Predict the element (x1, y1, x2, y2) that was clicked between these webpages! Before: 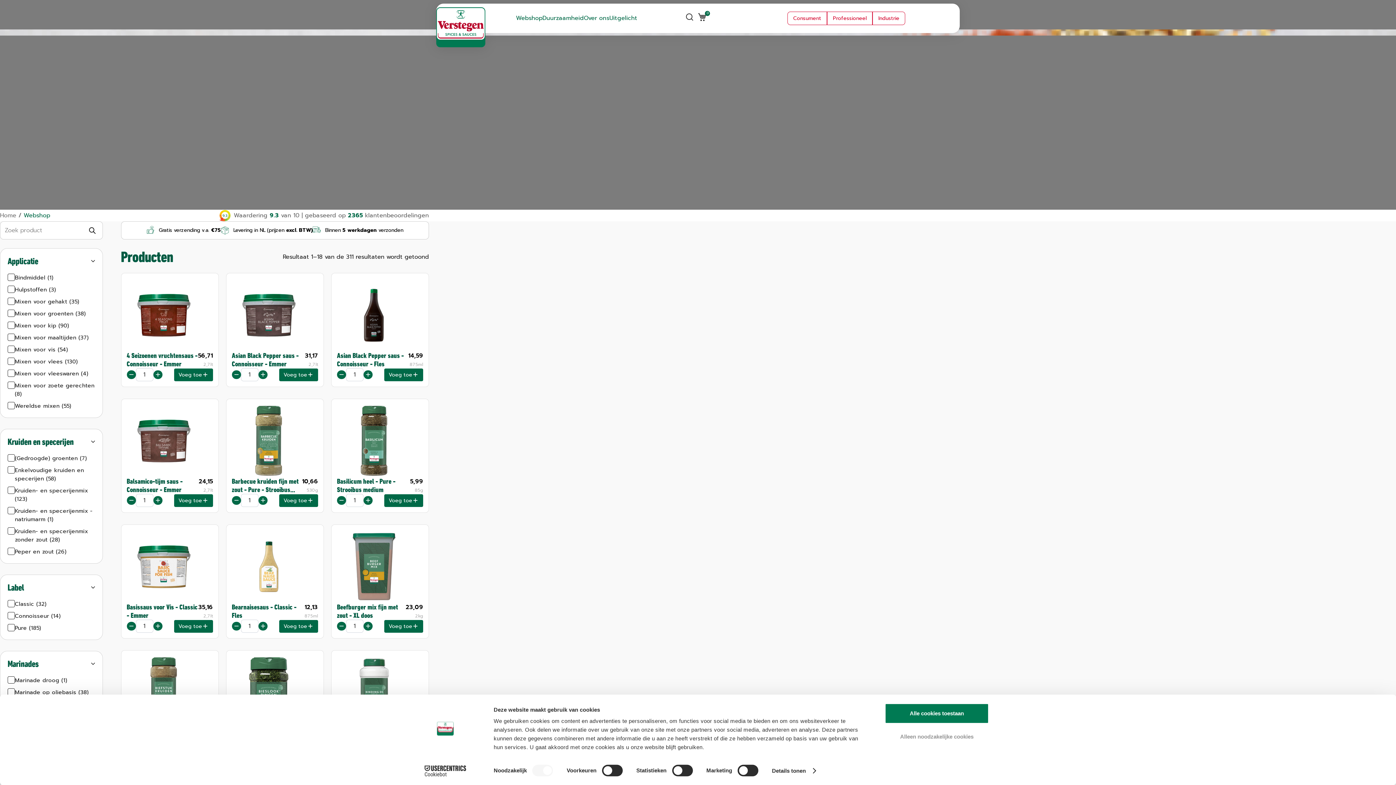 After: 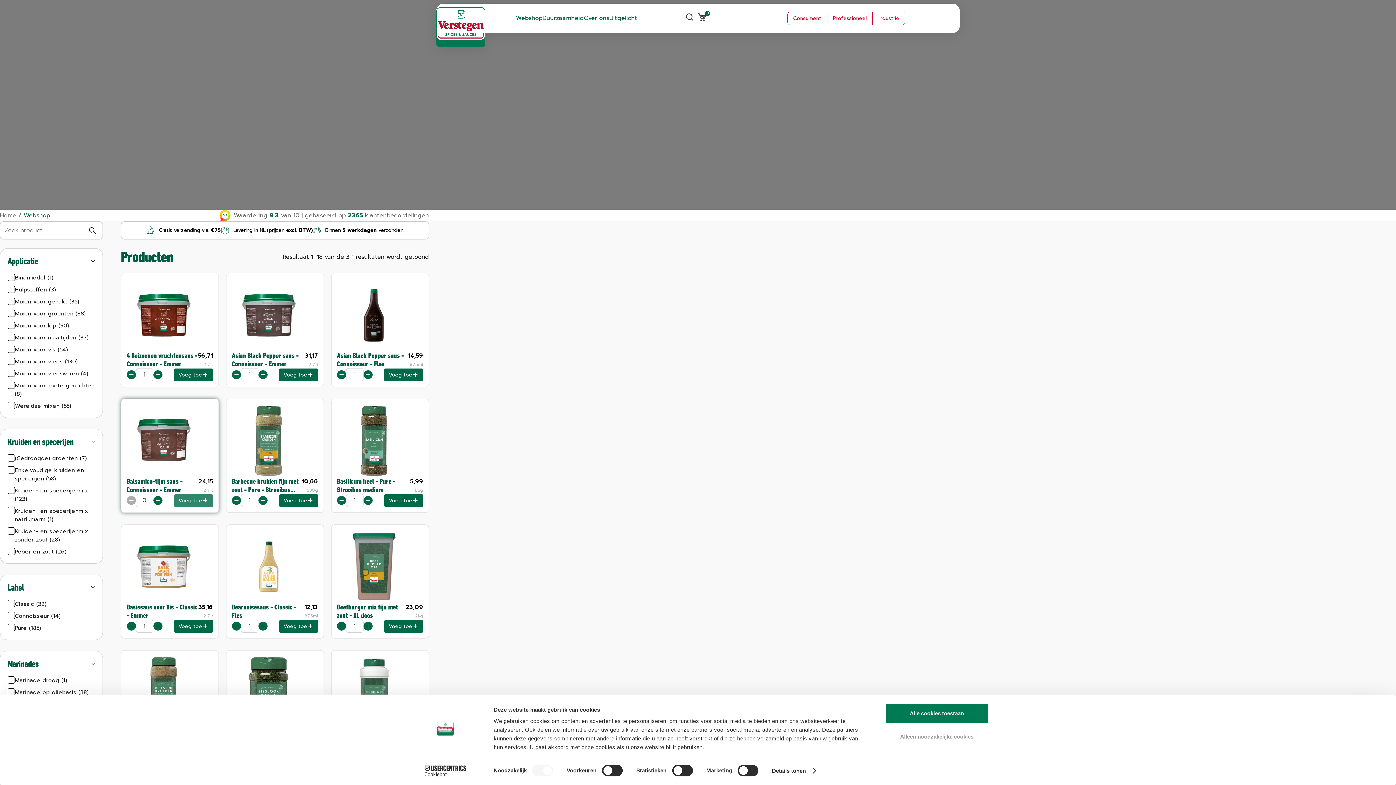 Action: label: minus bbox: (126, 496, 135, 505)